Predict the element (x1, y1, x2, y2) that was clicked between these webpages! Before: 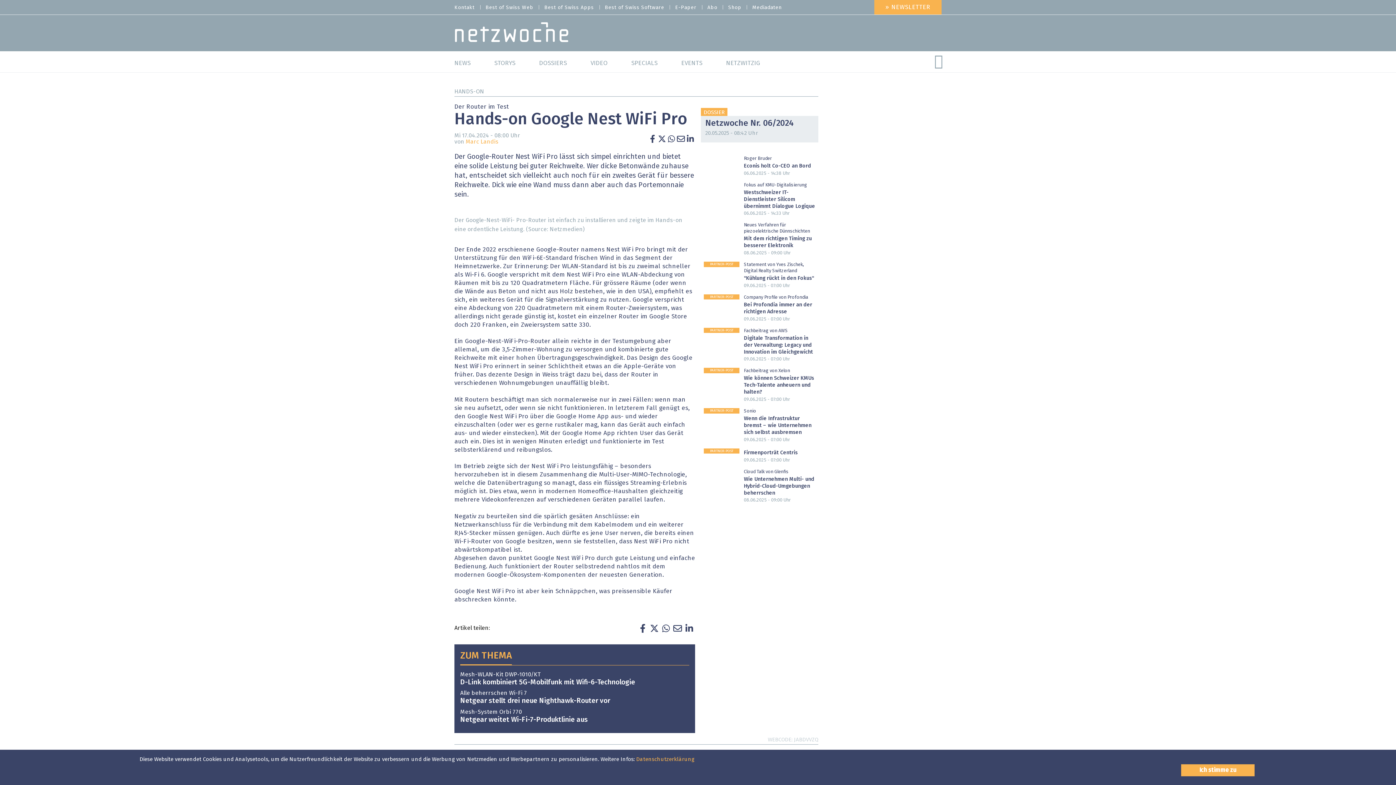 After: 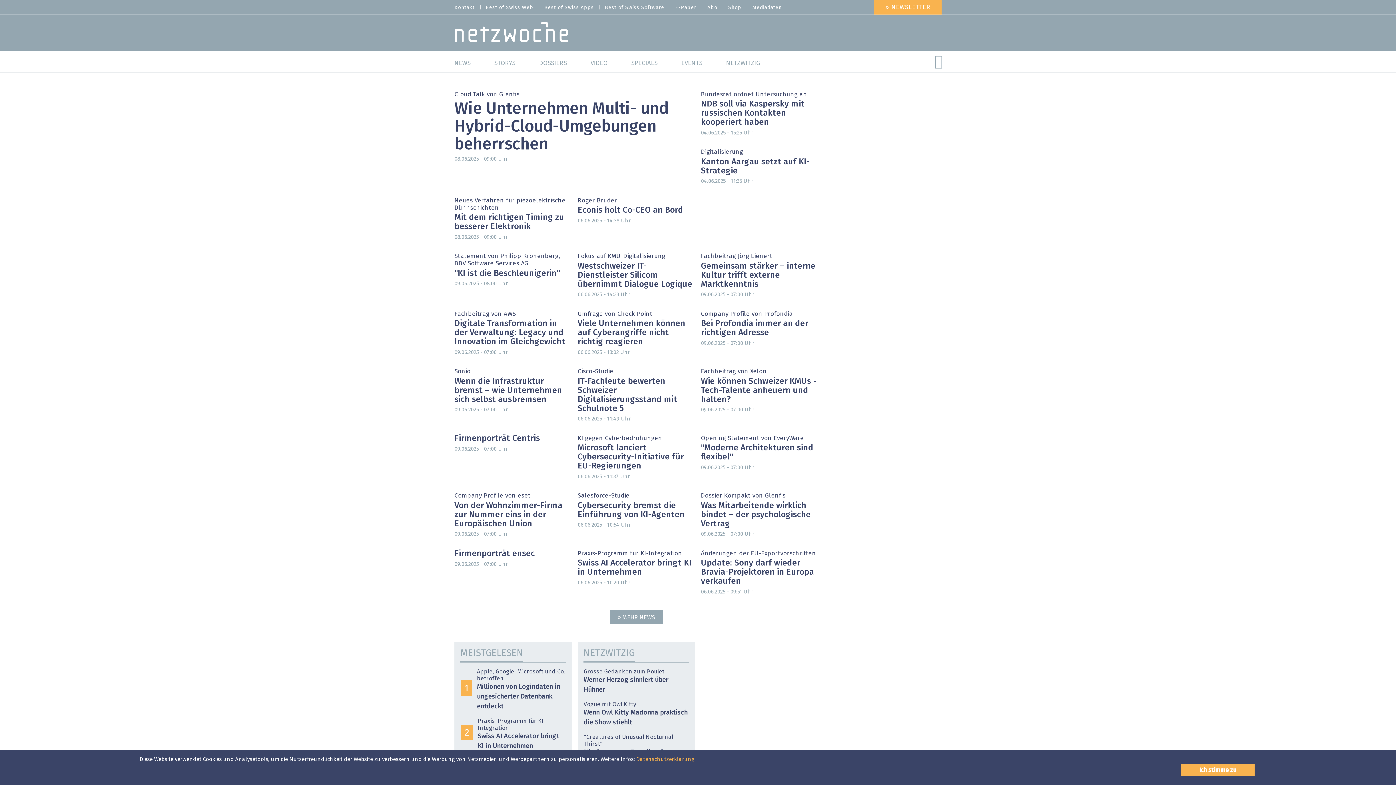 Action: bbox: (454, 18, 569, 49)